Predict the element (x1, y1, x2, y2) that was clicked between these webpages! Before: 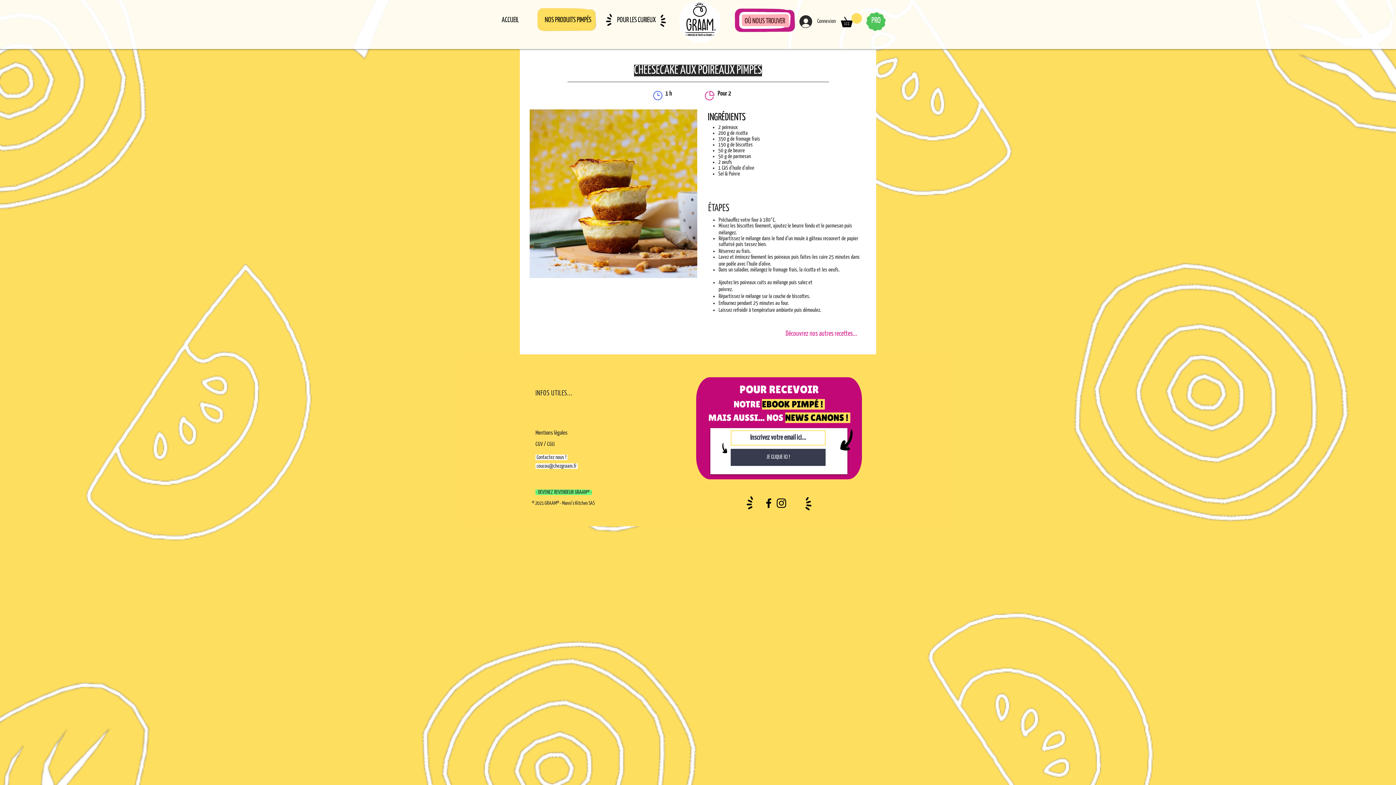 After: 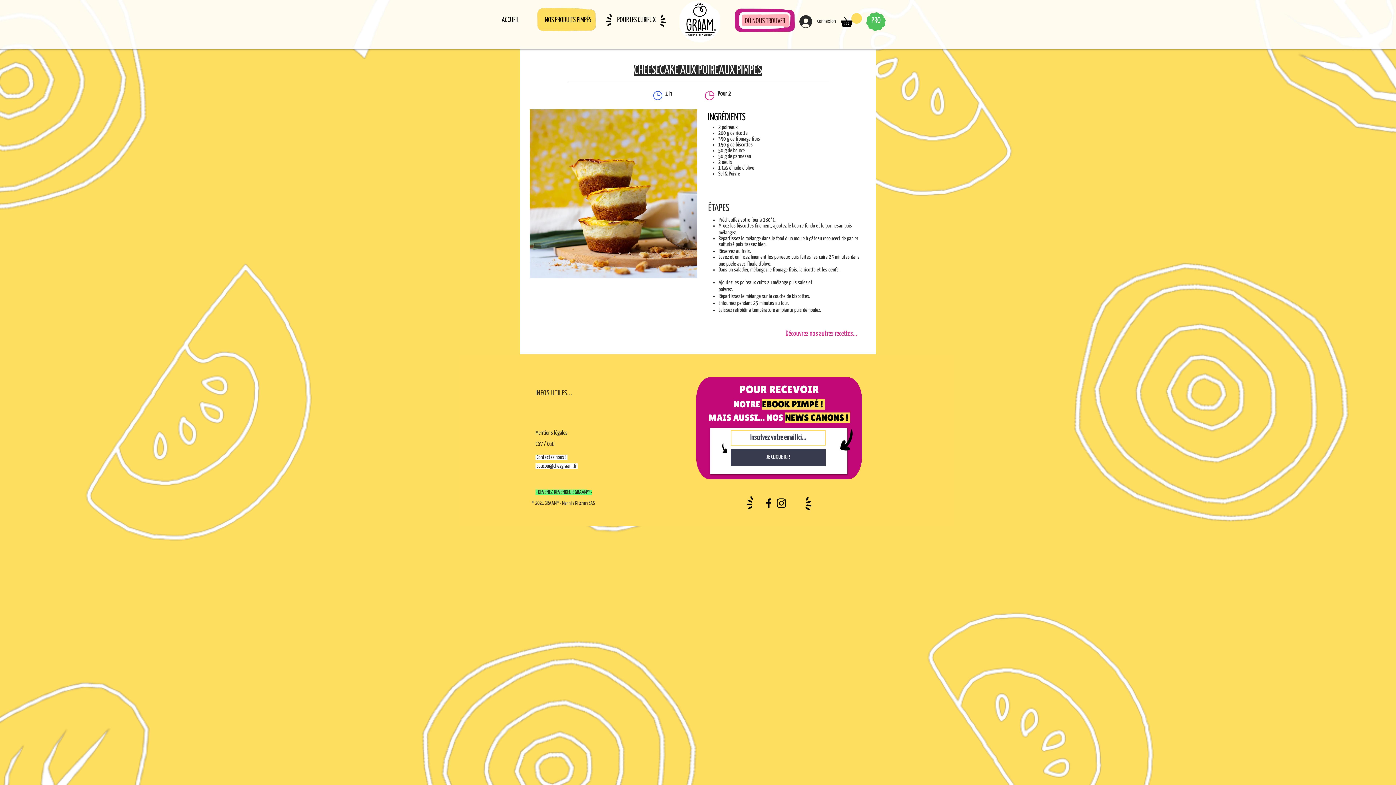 Action: label: - DEVENEZ REVENDEUR GRAAM® - bbox: (535, 489, 592, 495)